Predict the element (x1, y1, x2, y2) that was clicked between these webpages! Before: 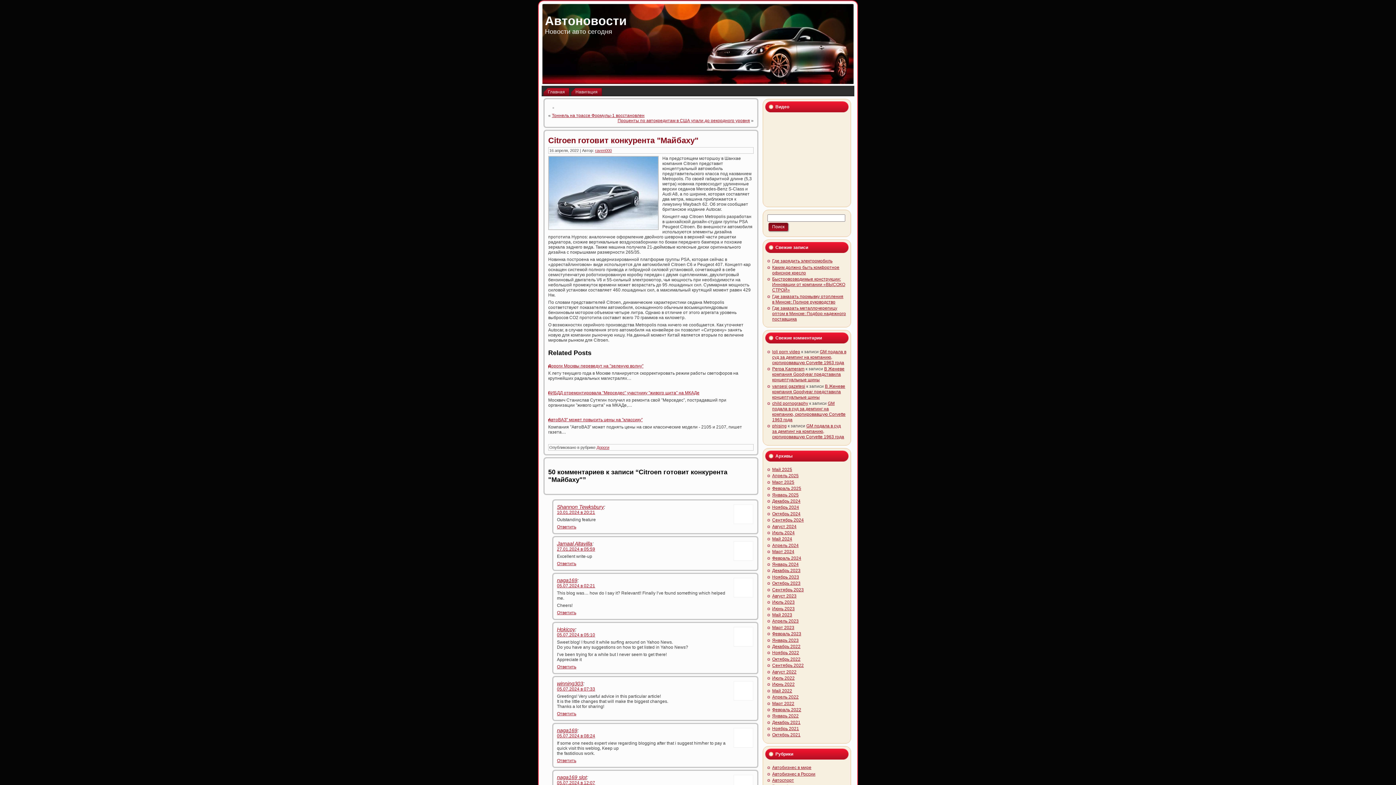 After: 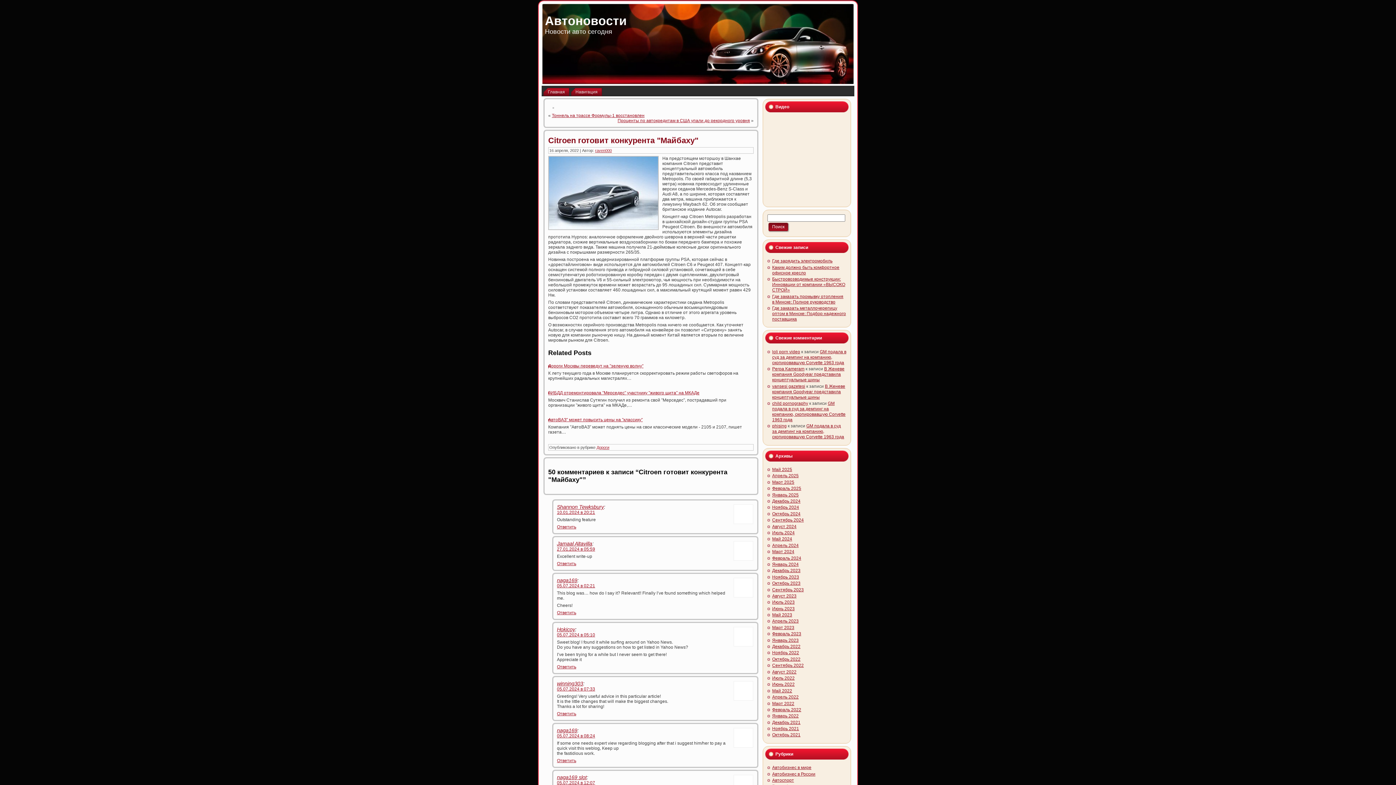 Action: label: Citroen готовит конкурента "Майбаху" bbox: (548, 136, 698, 145)